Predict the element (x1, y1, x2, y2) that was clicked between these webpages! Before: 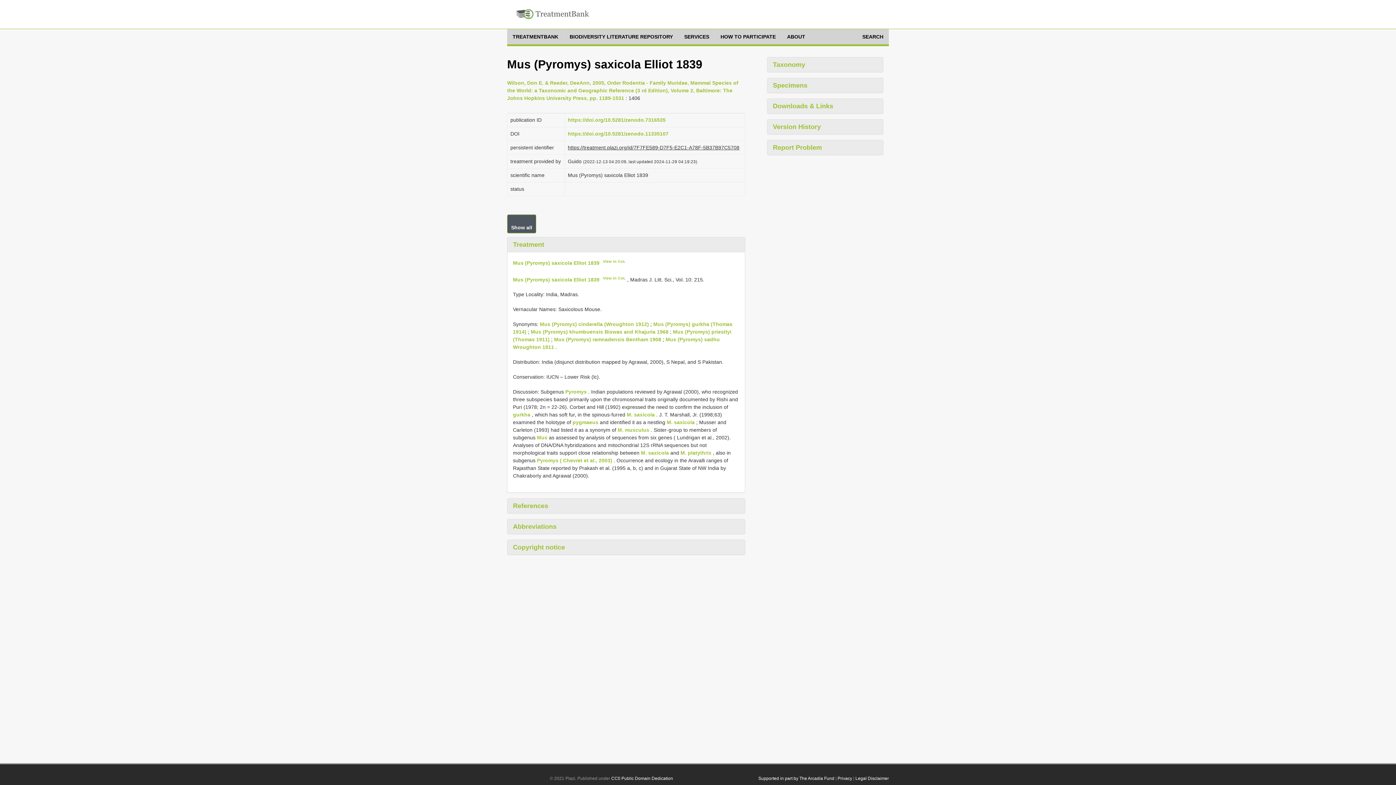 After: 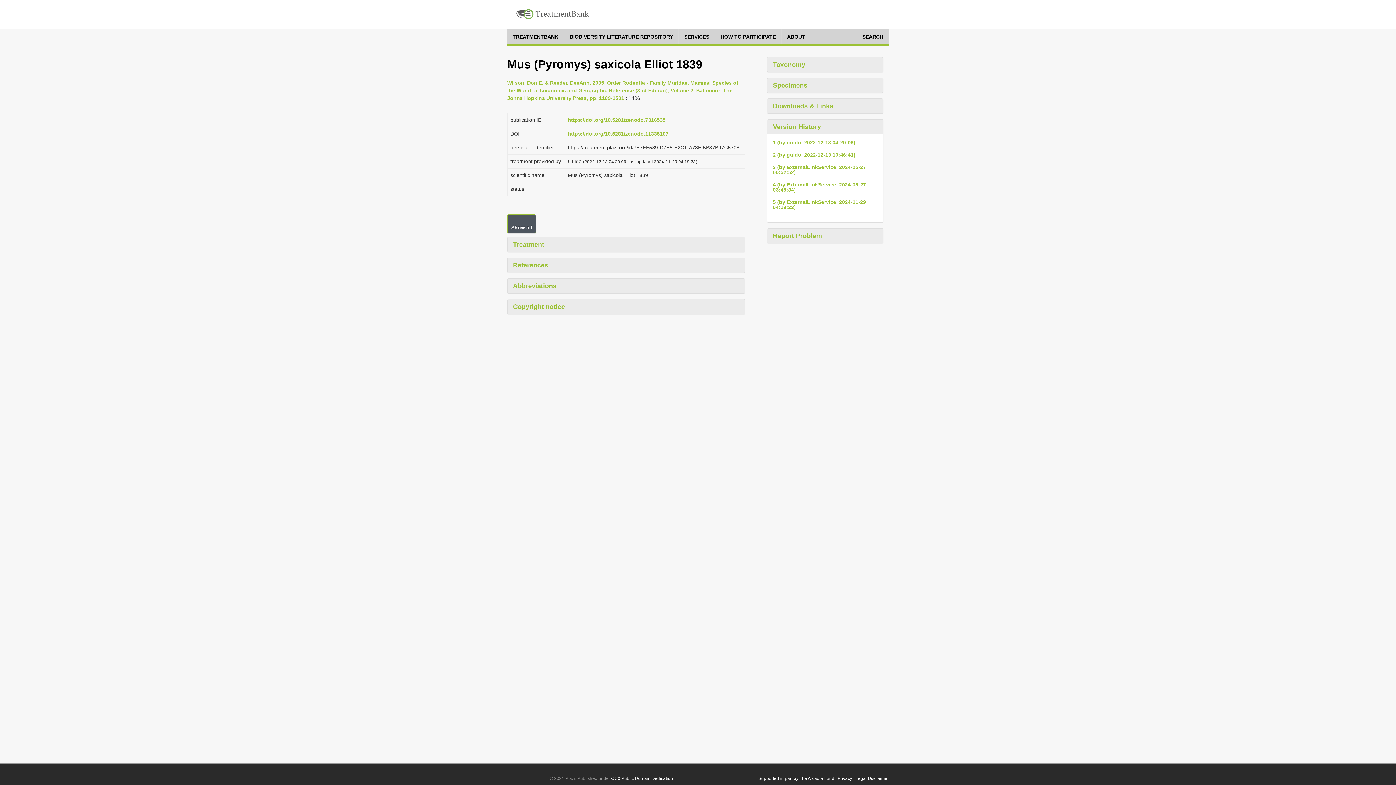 Action: bbox: (767, 119, 883, 134) label: Version History